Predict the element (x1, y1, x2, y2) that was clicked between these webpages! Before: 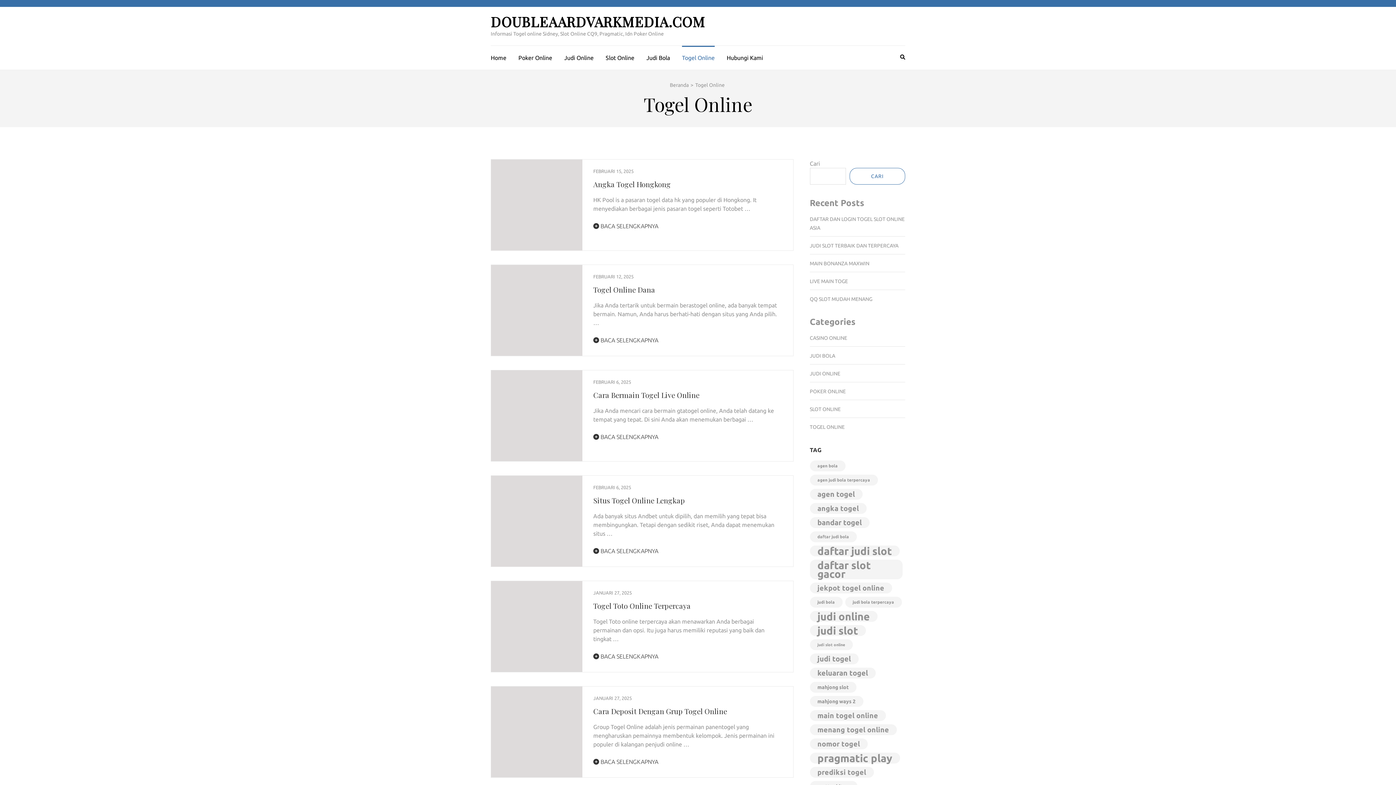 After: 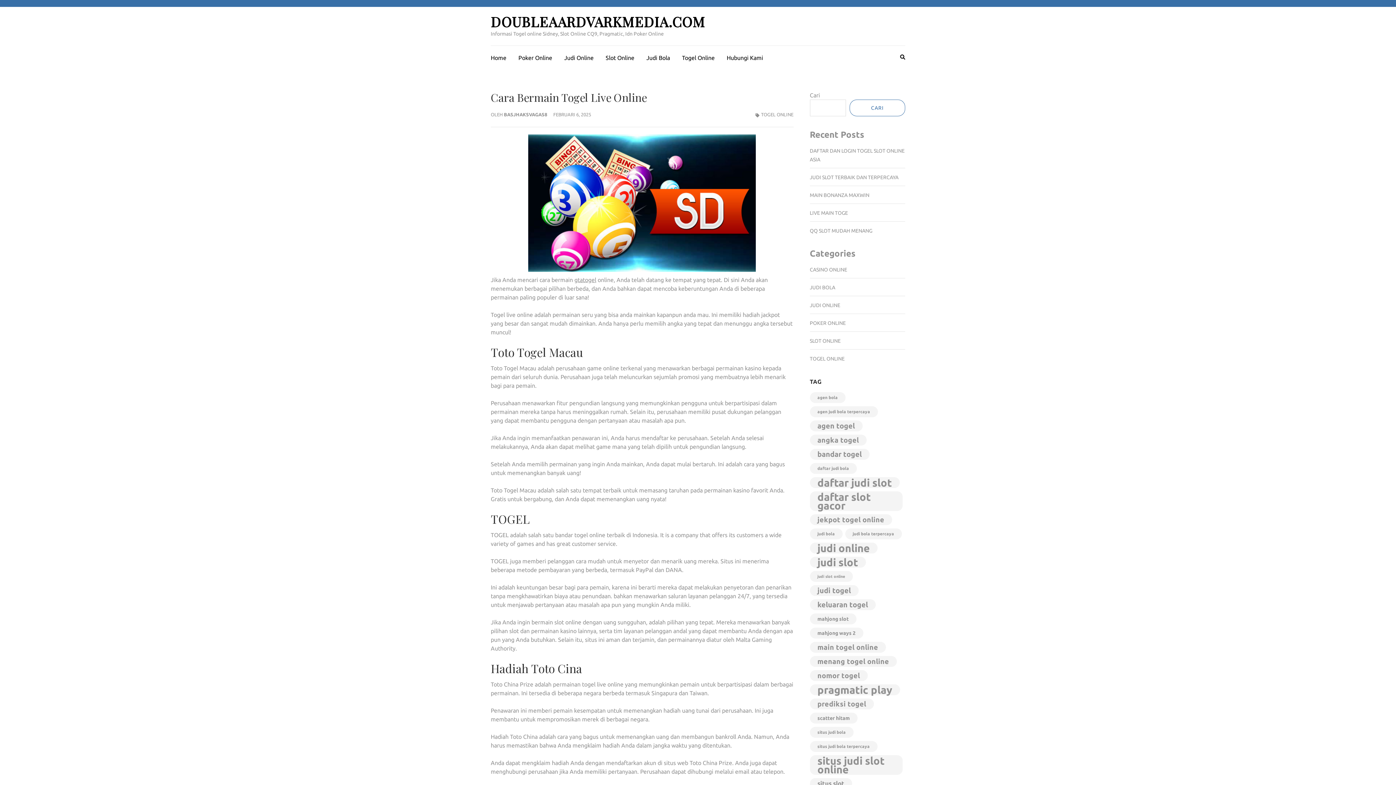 Action: label: Cara Bermain Togel Live Online bbox: (593, 390, 699, 400)